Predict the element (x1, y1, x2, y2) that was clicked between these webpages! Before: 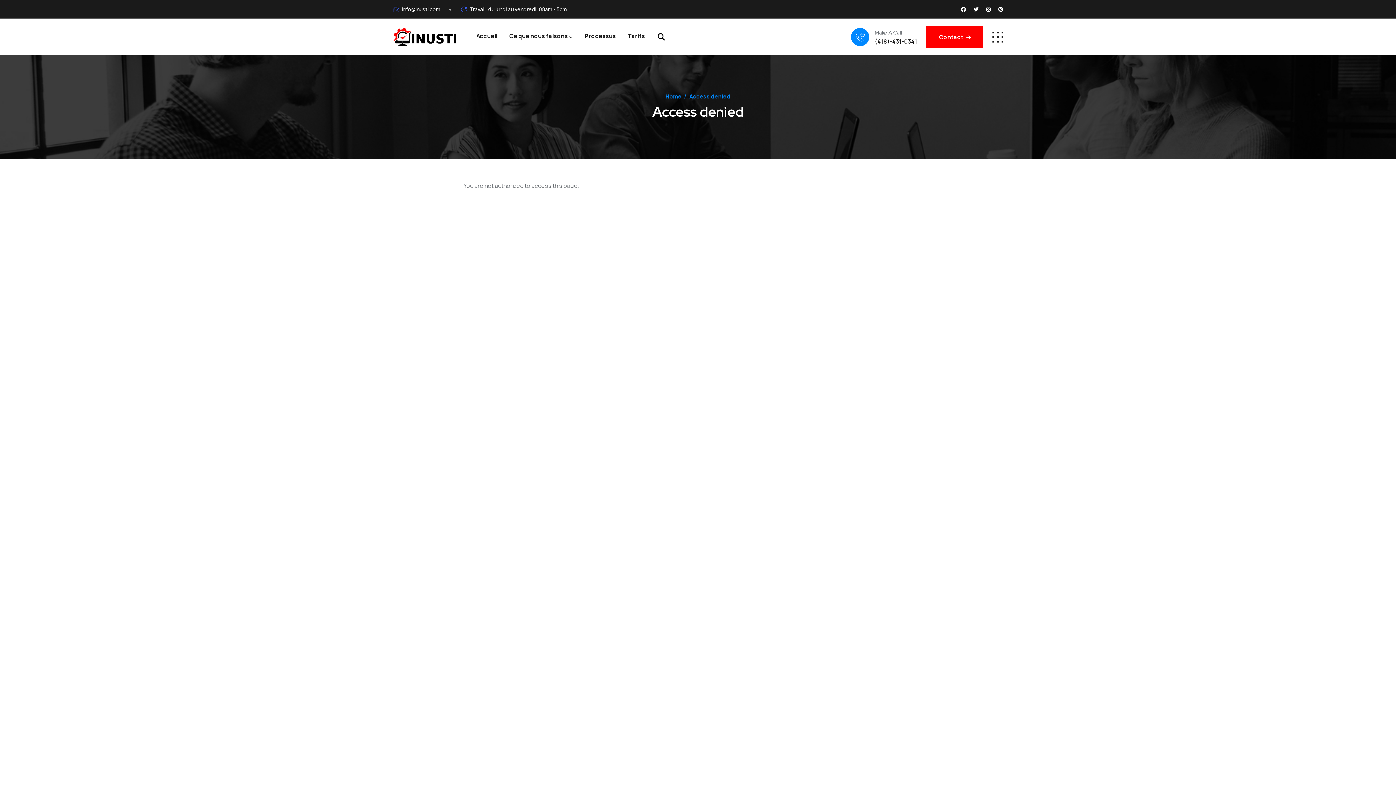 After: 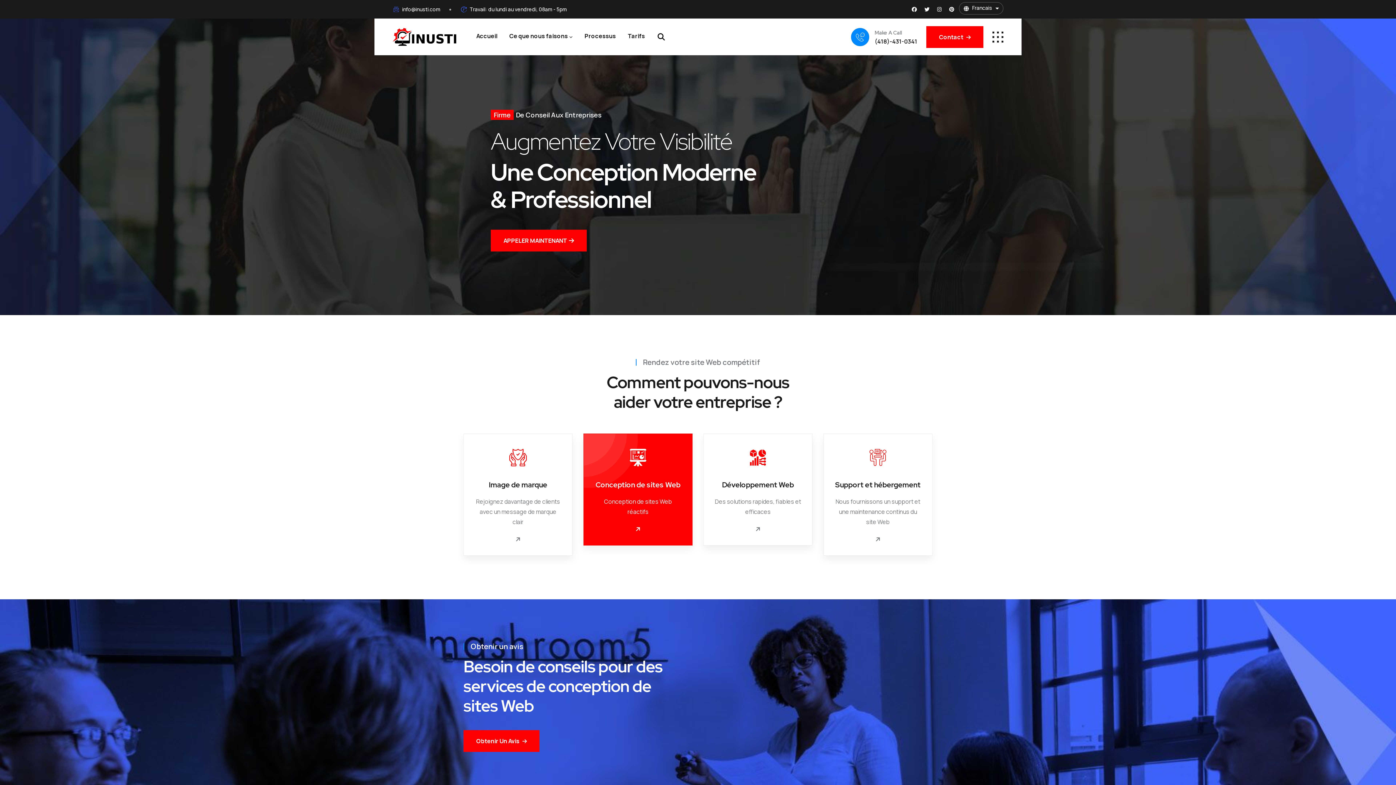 Action: bbox: (392, 24, 450, 49)